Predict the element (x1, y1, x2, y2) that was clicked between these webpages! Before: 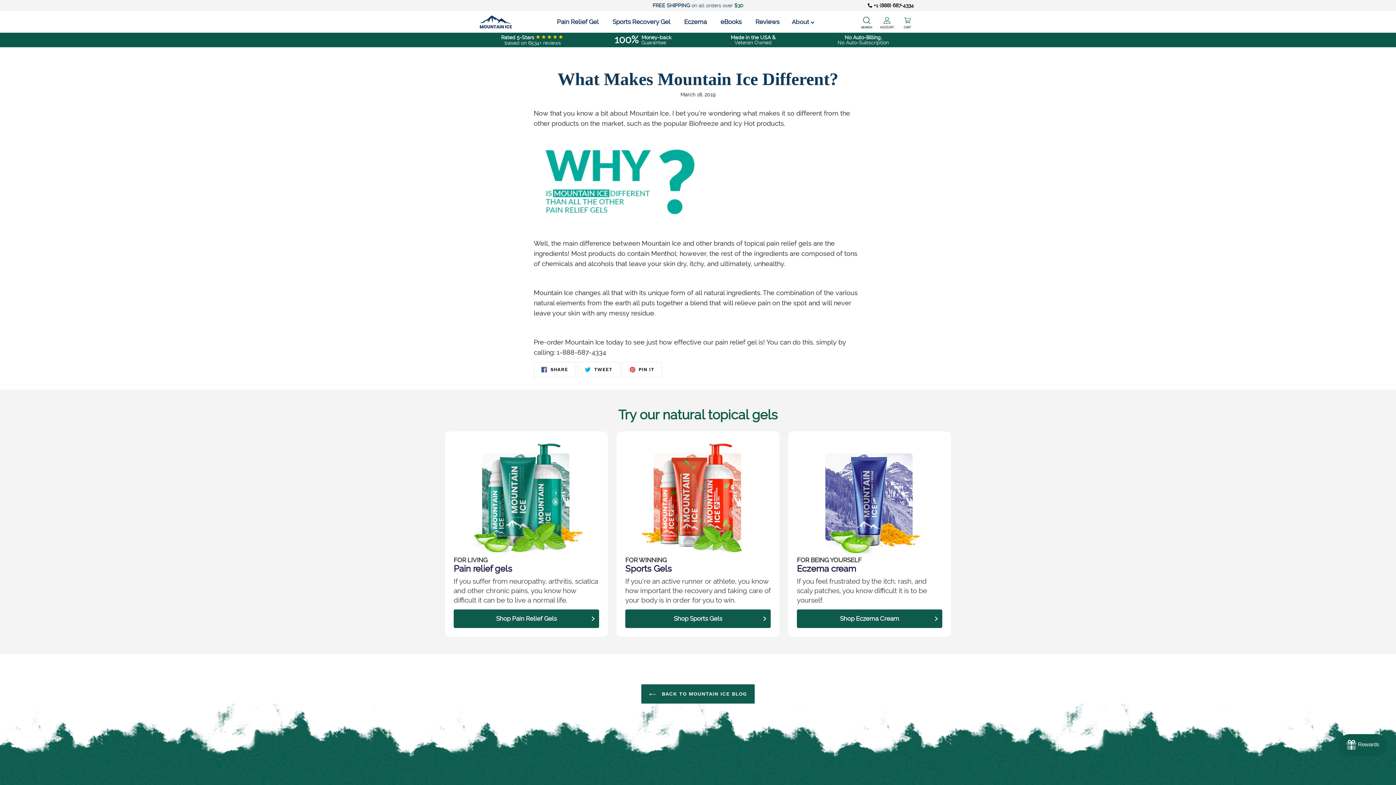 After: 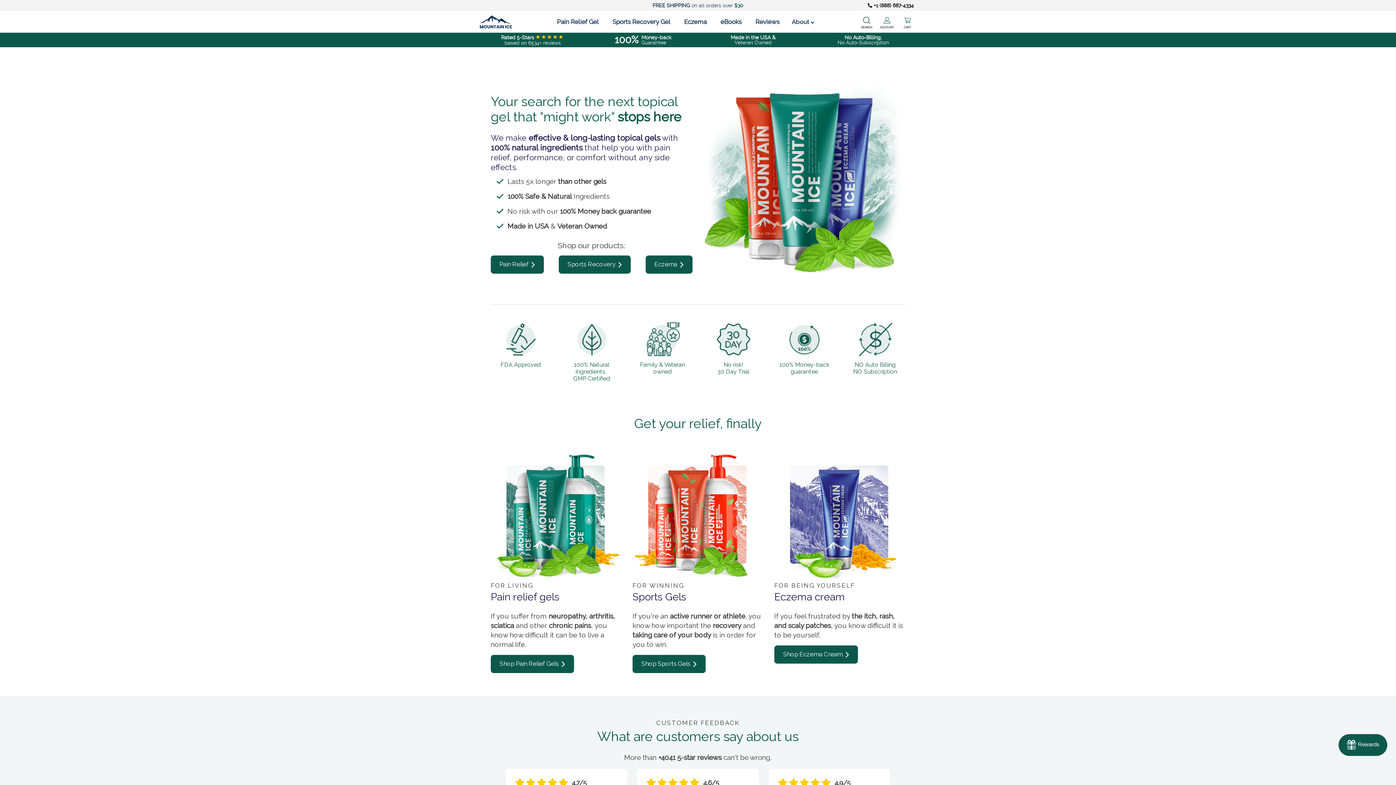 Action: bbox: (480, 14, 512, 28)